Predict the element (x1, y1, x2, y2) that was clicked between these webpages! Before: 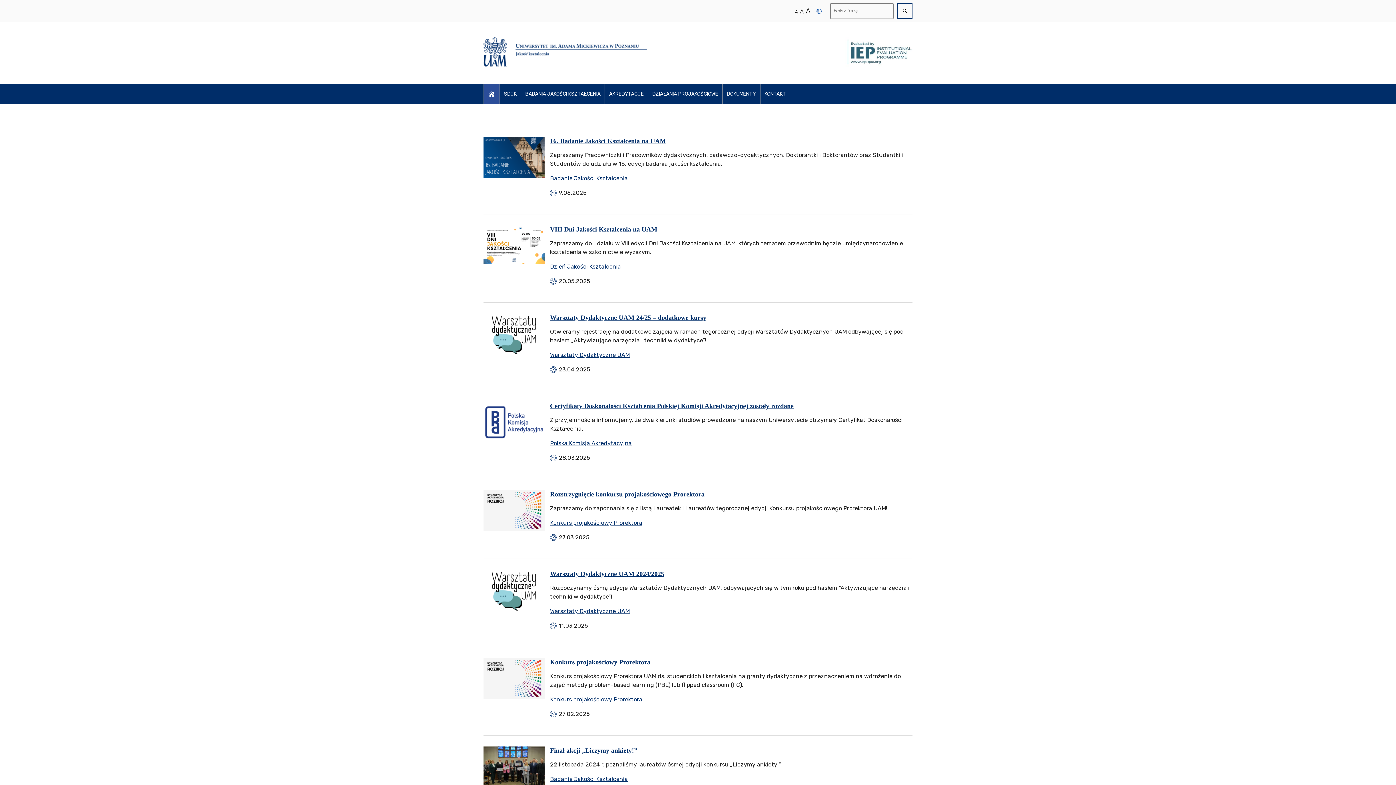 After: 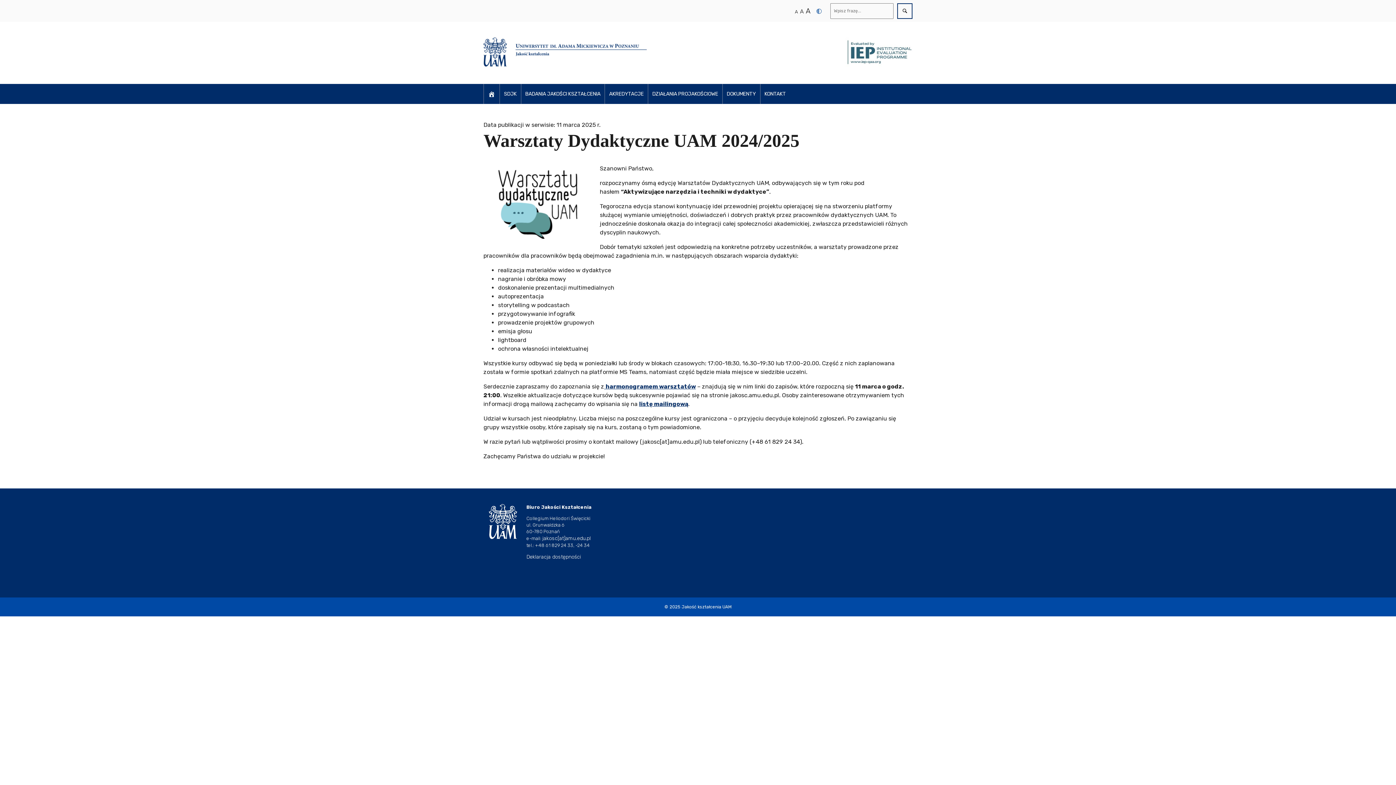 Action: label: Warsztaty Dydaktyczne UAM 2024/2025 bbox: (550, 570, 664, 577)